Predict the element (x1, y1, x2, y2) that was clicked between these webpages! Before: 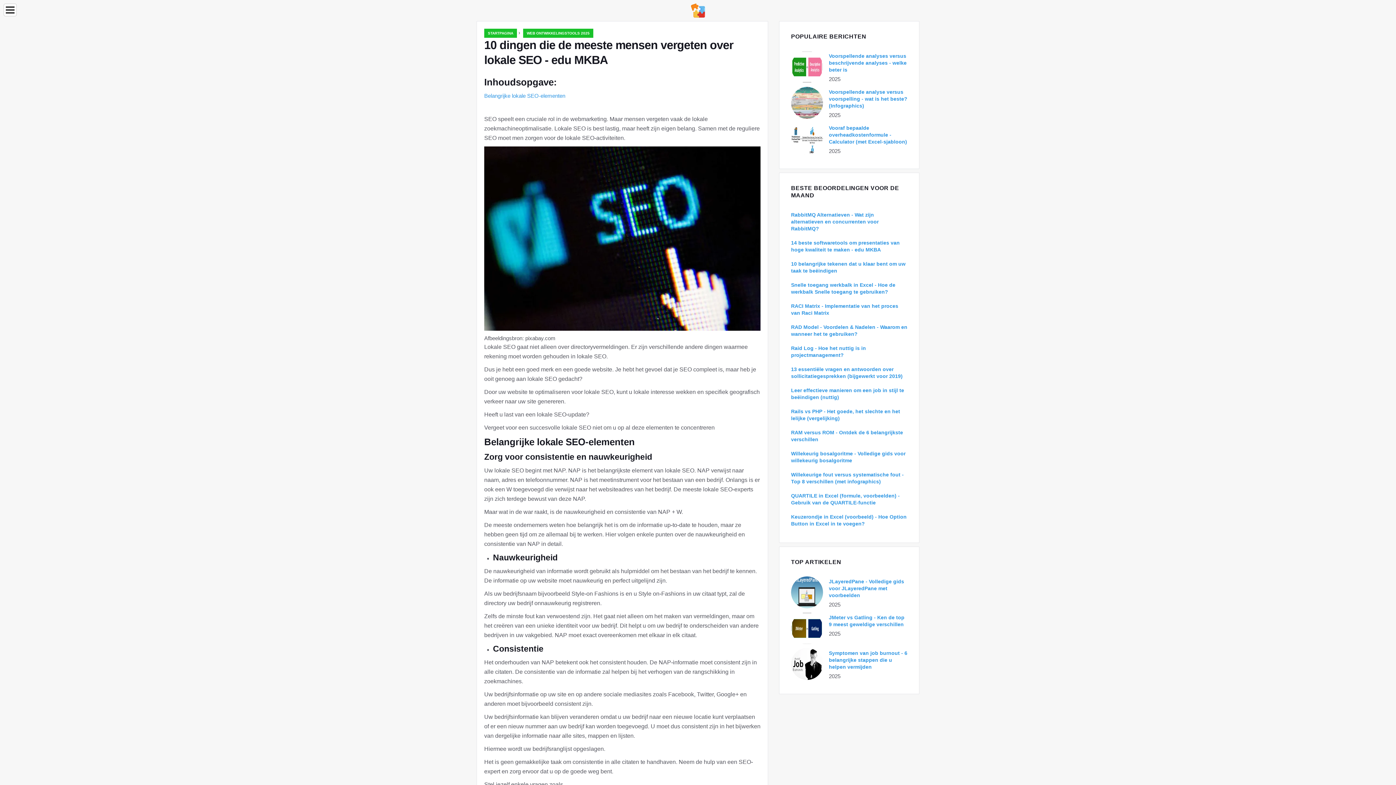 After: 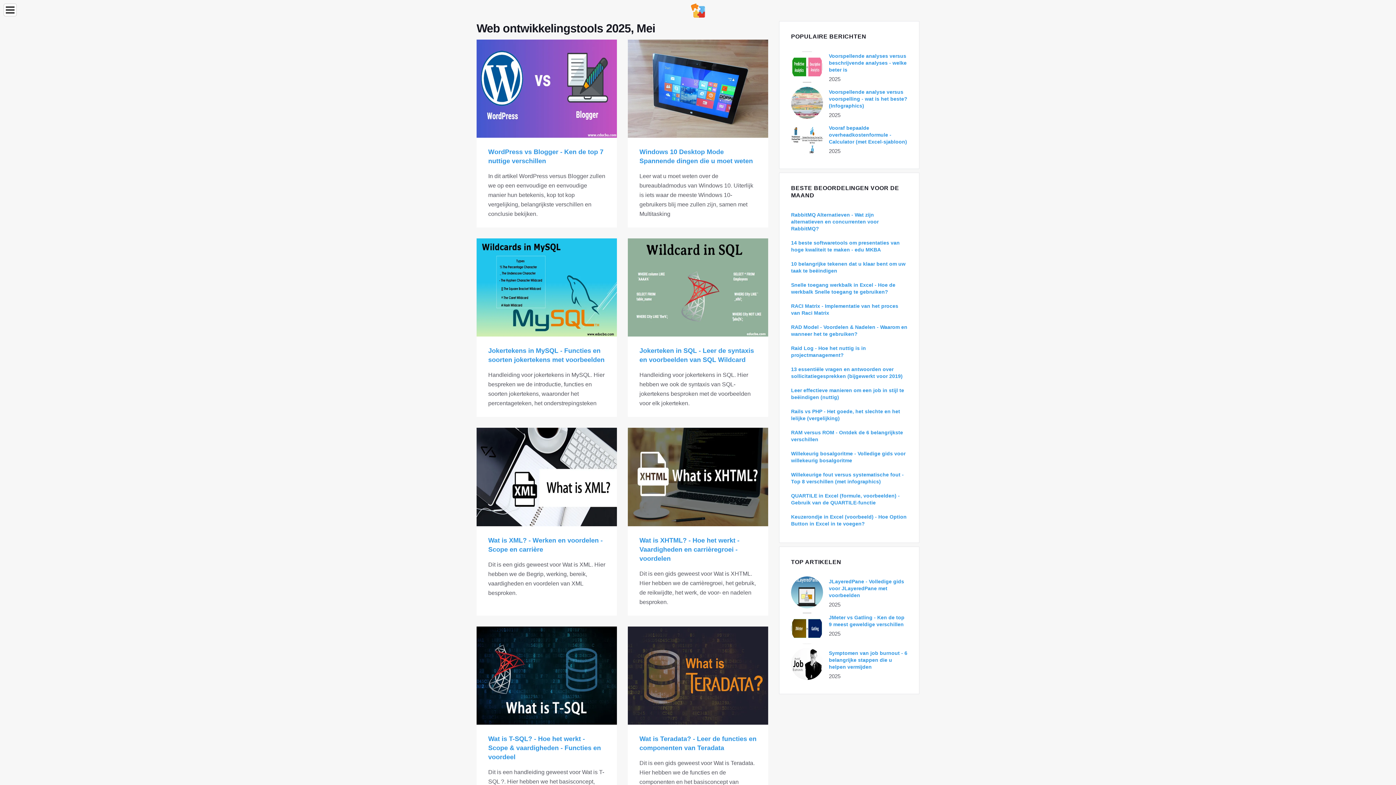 Action: bbox: (523, 28, 593, 37) label: WEB ONTWIKKELINGSTOOLS 2025